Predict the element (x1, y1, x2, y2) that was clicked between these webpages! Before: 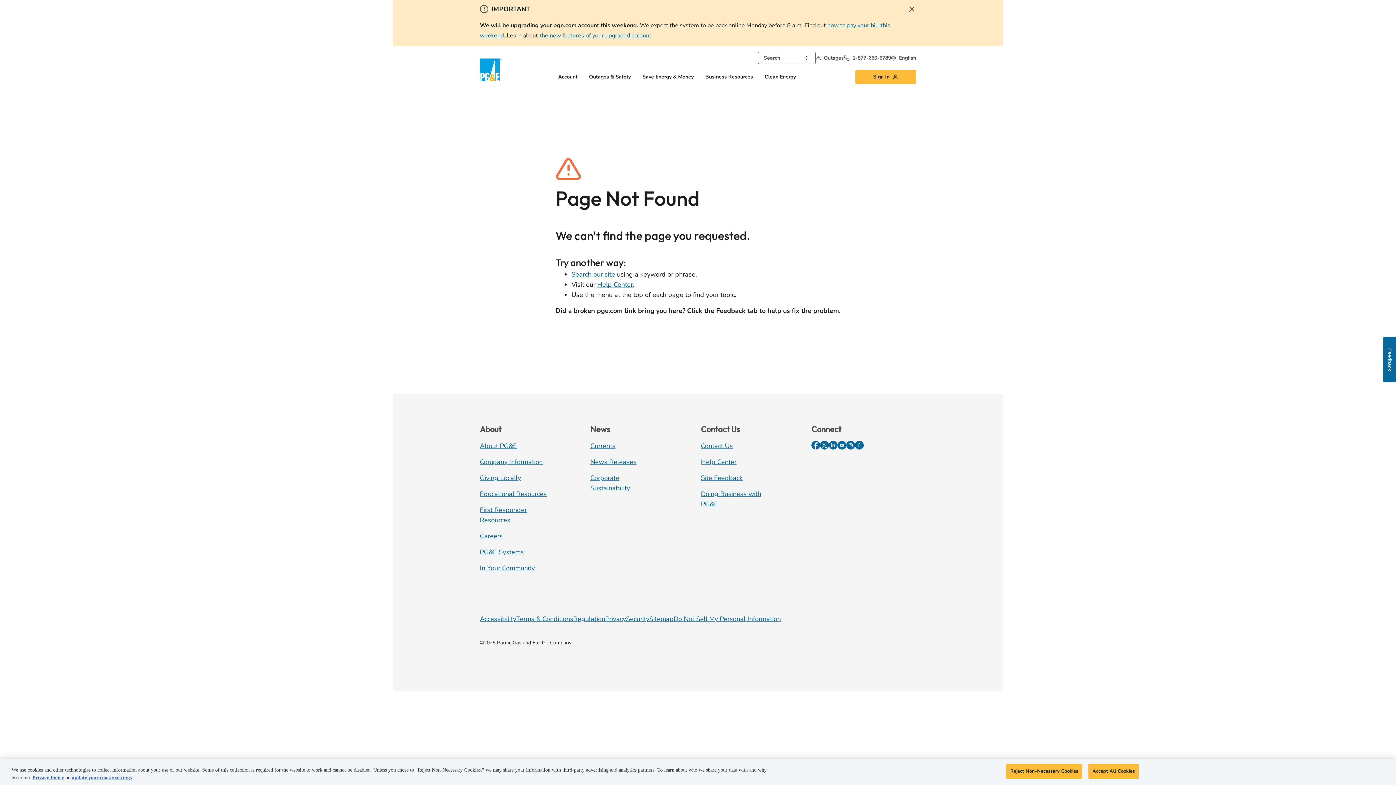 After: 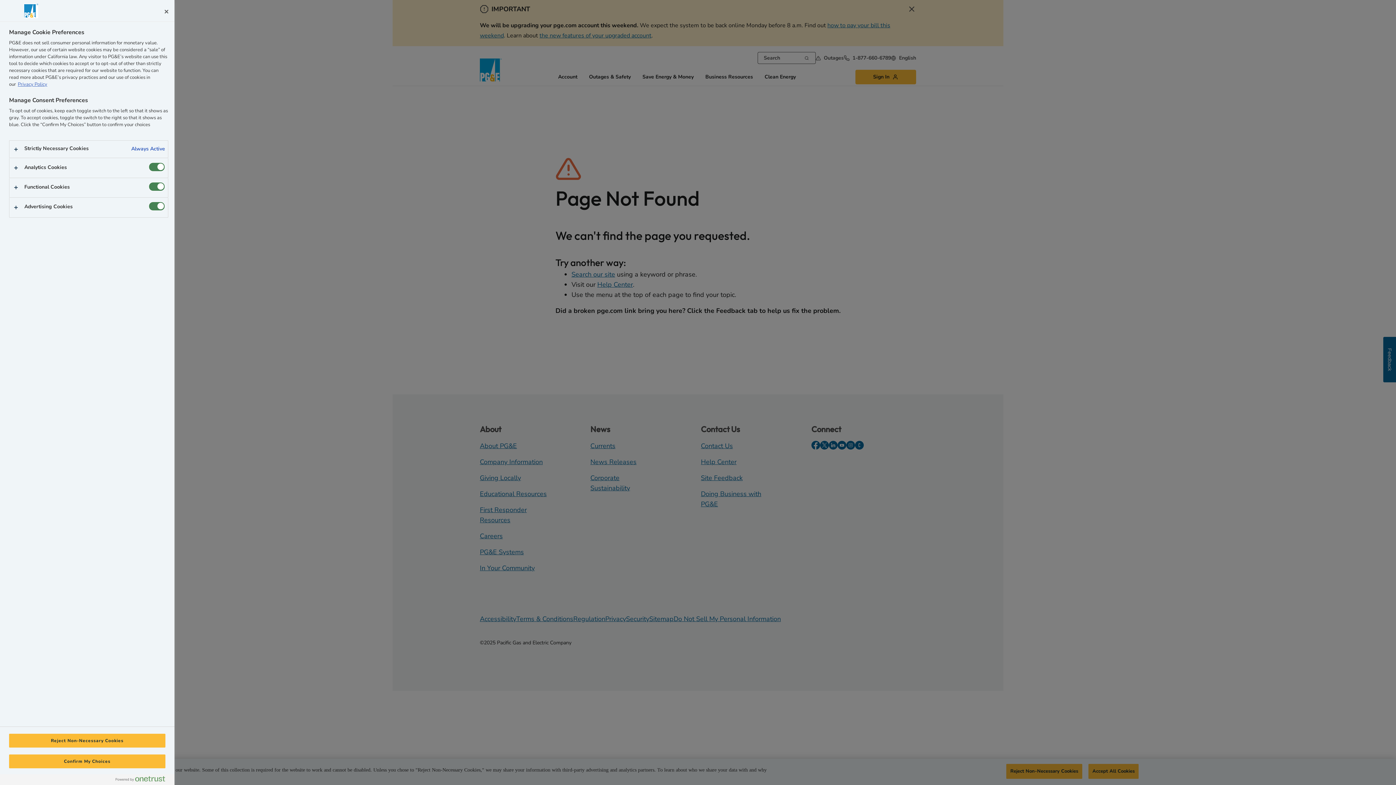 Action: bbox: (71, 775, 131, 780) label: update your cookie settings